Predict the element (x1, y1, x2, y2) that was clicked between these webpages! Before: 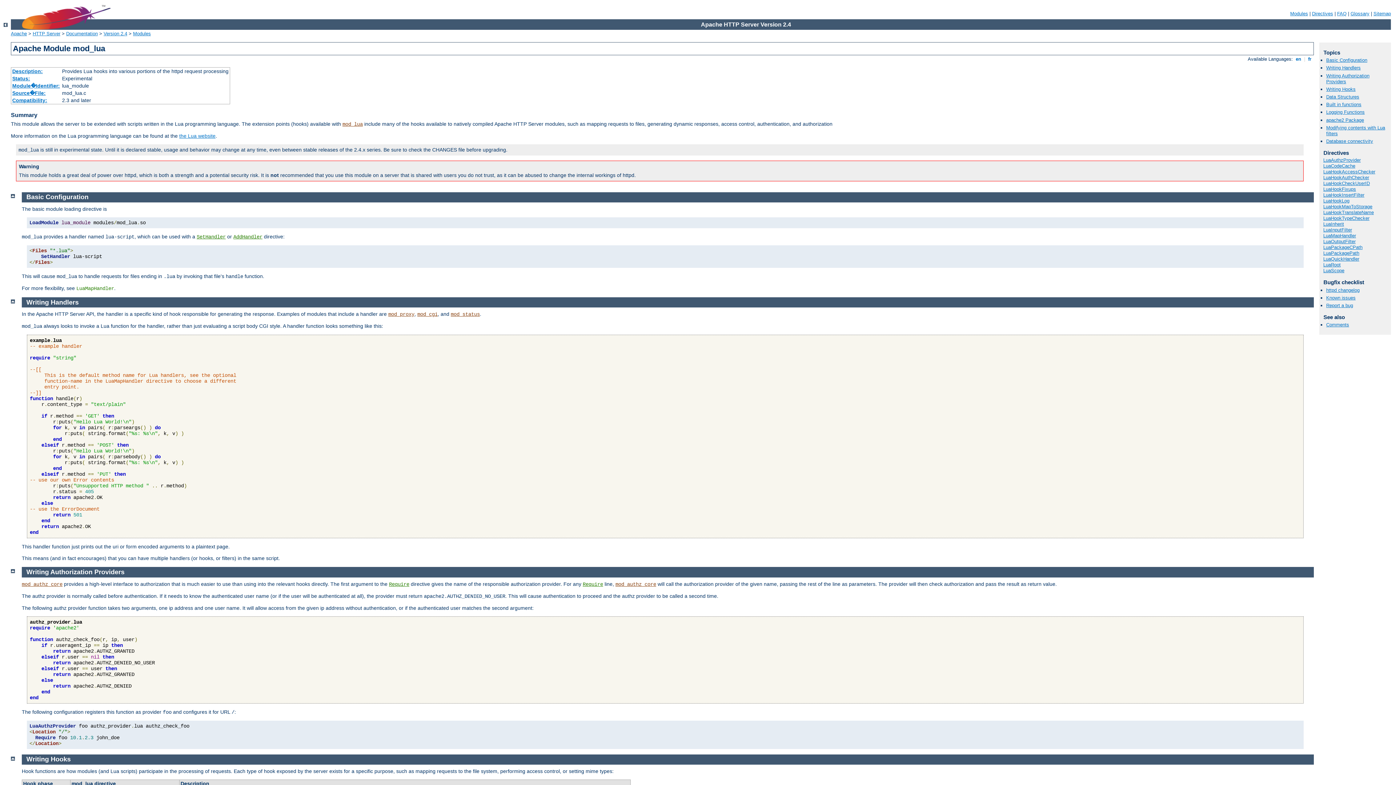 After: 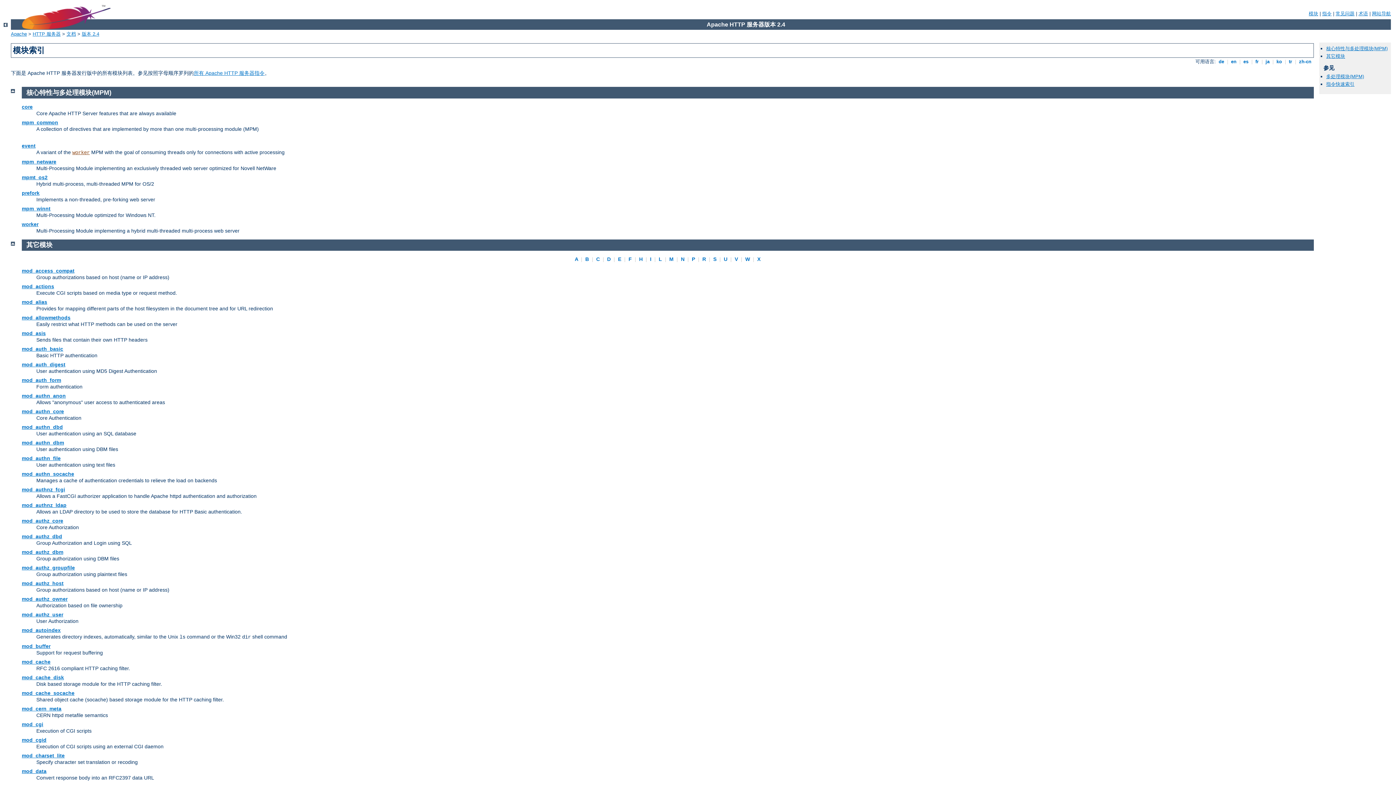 Action: label: Modules bbox: (1290, 10, 1308, 16)